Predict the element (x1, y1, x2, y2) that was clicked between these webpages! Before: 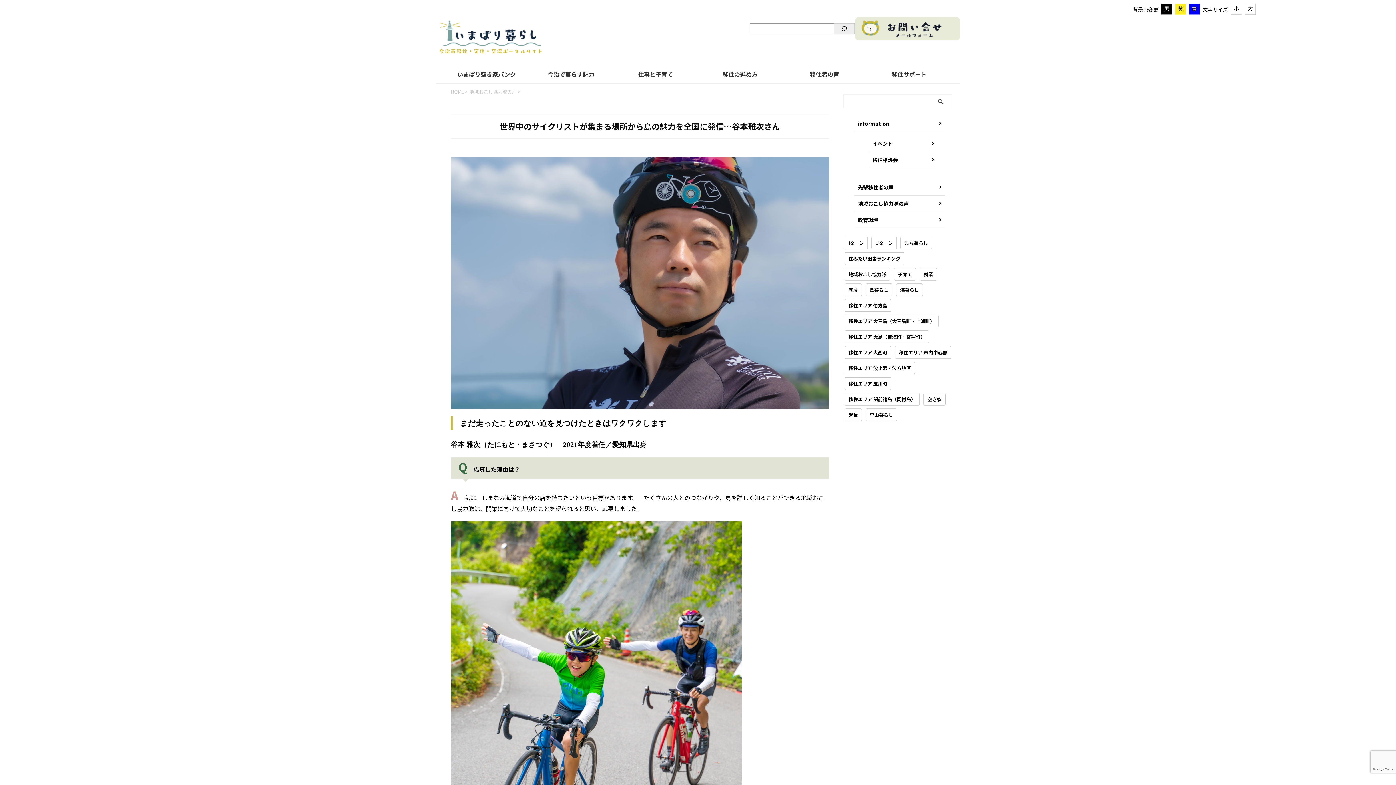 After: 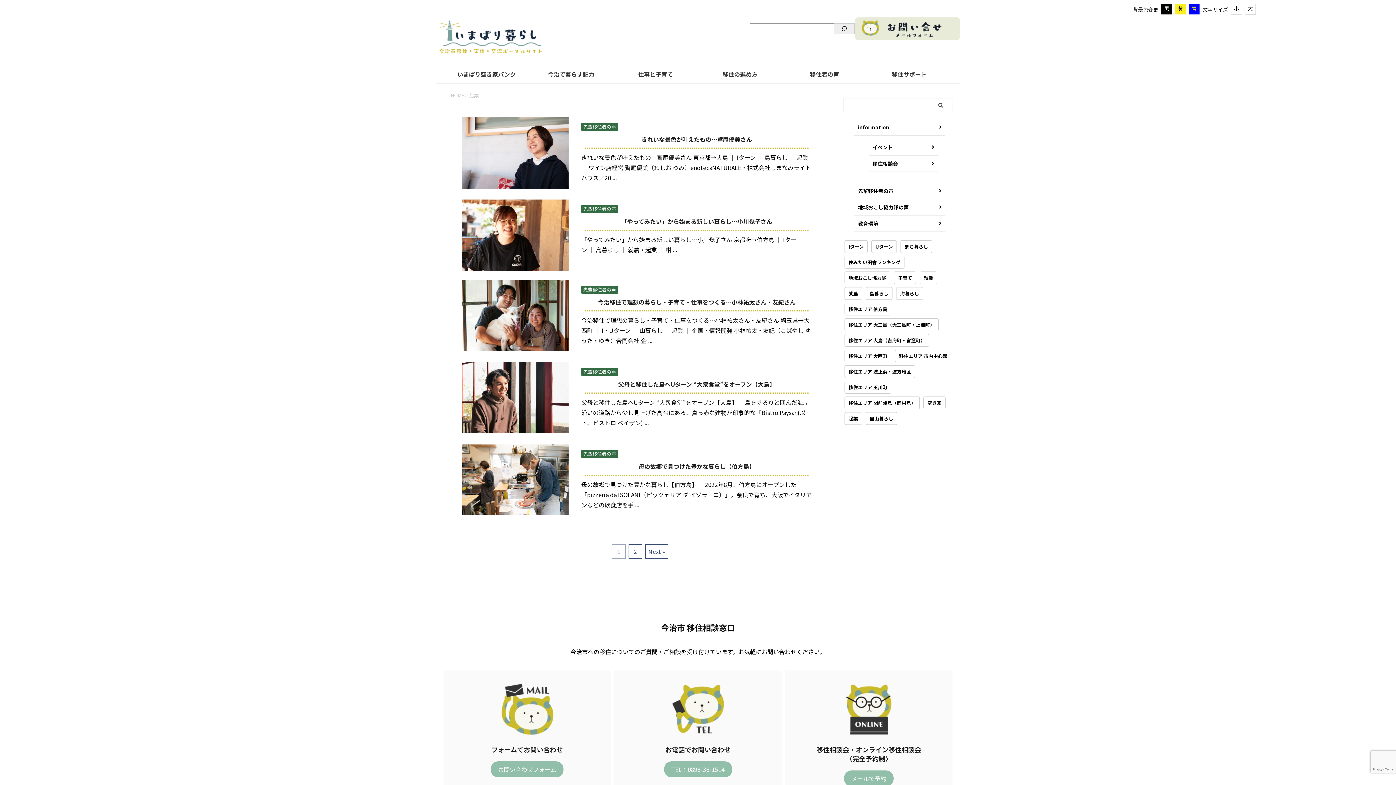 Action: bbox: (844, 408, 862, 421) label: 起業 (9個の項目)